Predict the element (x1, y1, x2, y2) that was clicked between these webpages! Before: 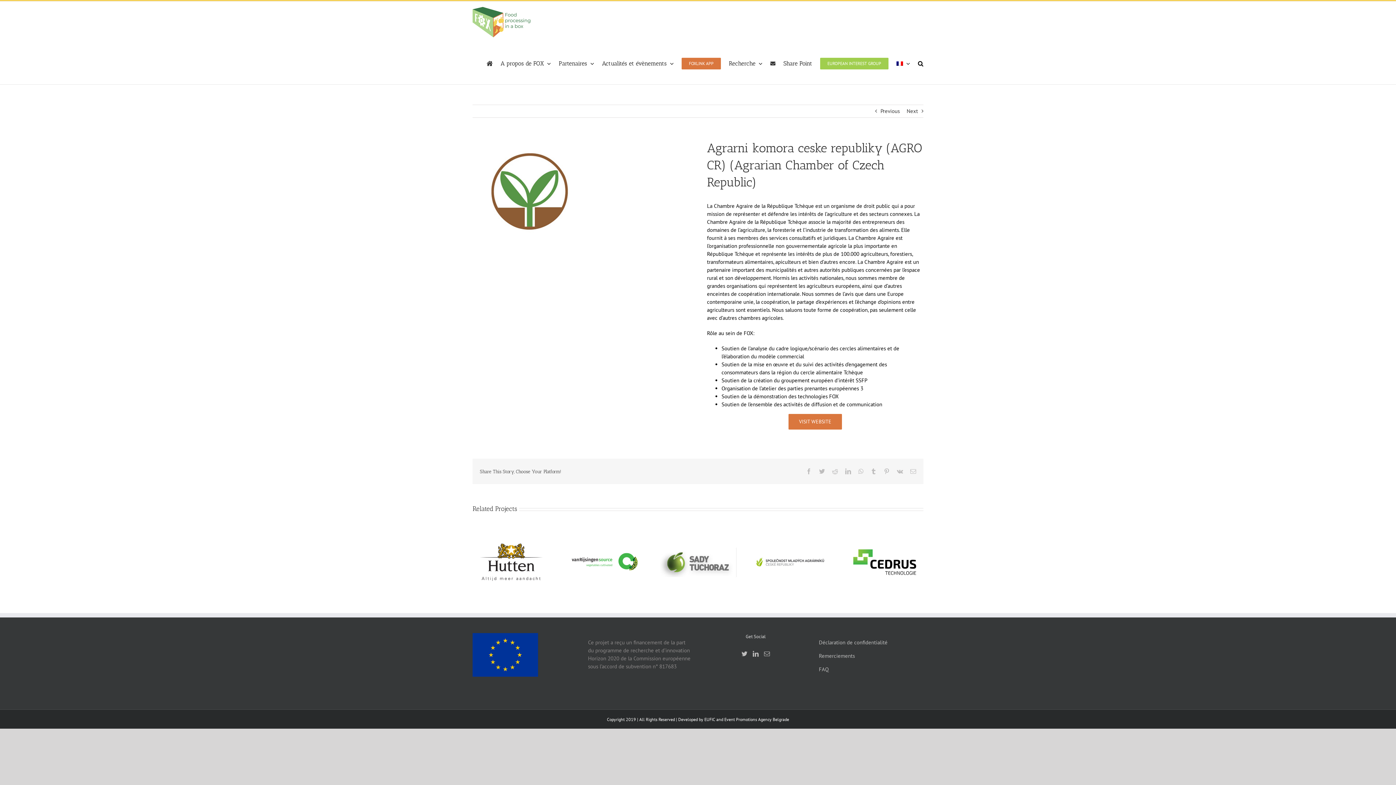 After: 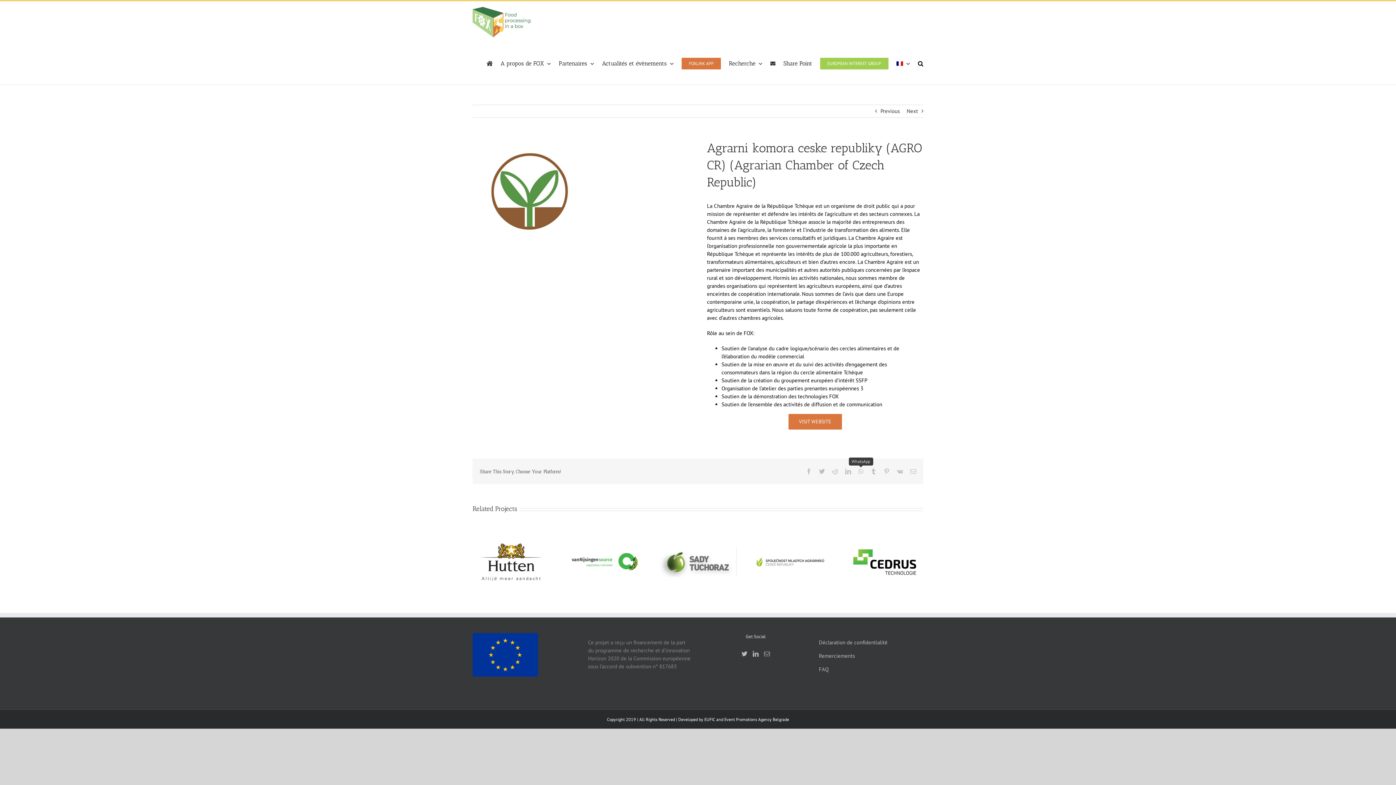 Action: label: WhatsApp bbox: (858, 468, 863, 474)